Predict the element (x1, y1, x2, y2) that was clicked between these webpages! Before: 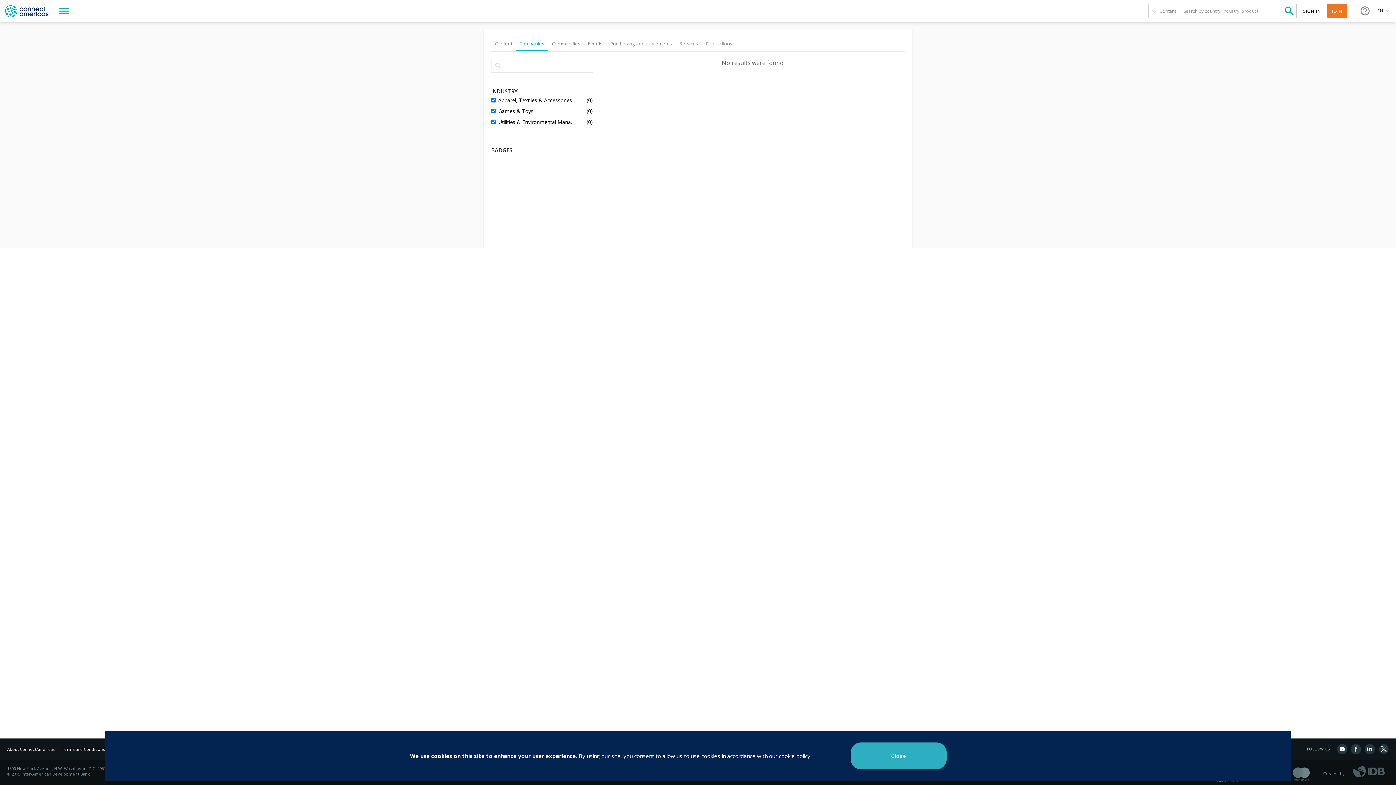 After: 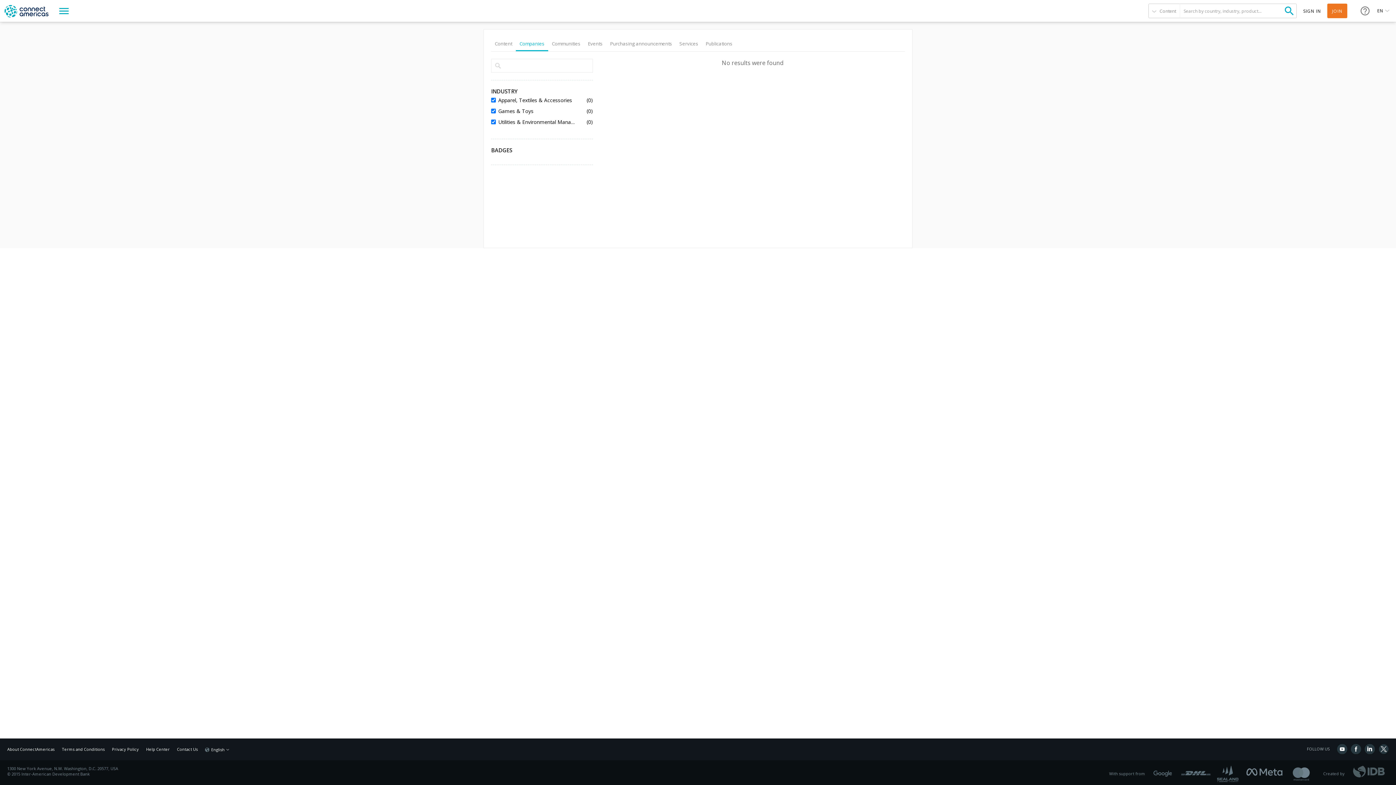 Action: bbox: (850, 742, 946, 769) label: Close